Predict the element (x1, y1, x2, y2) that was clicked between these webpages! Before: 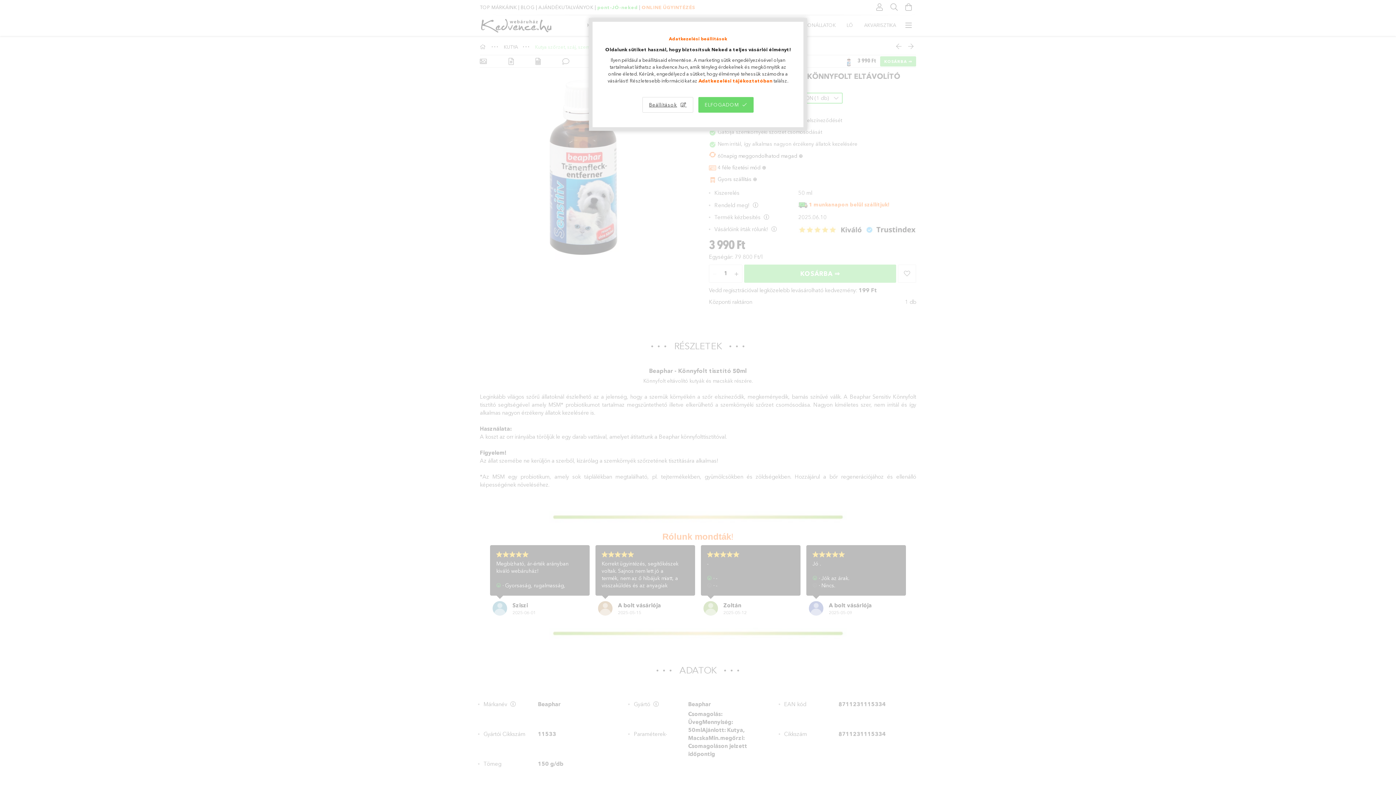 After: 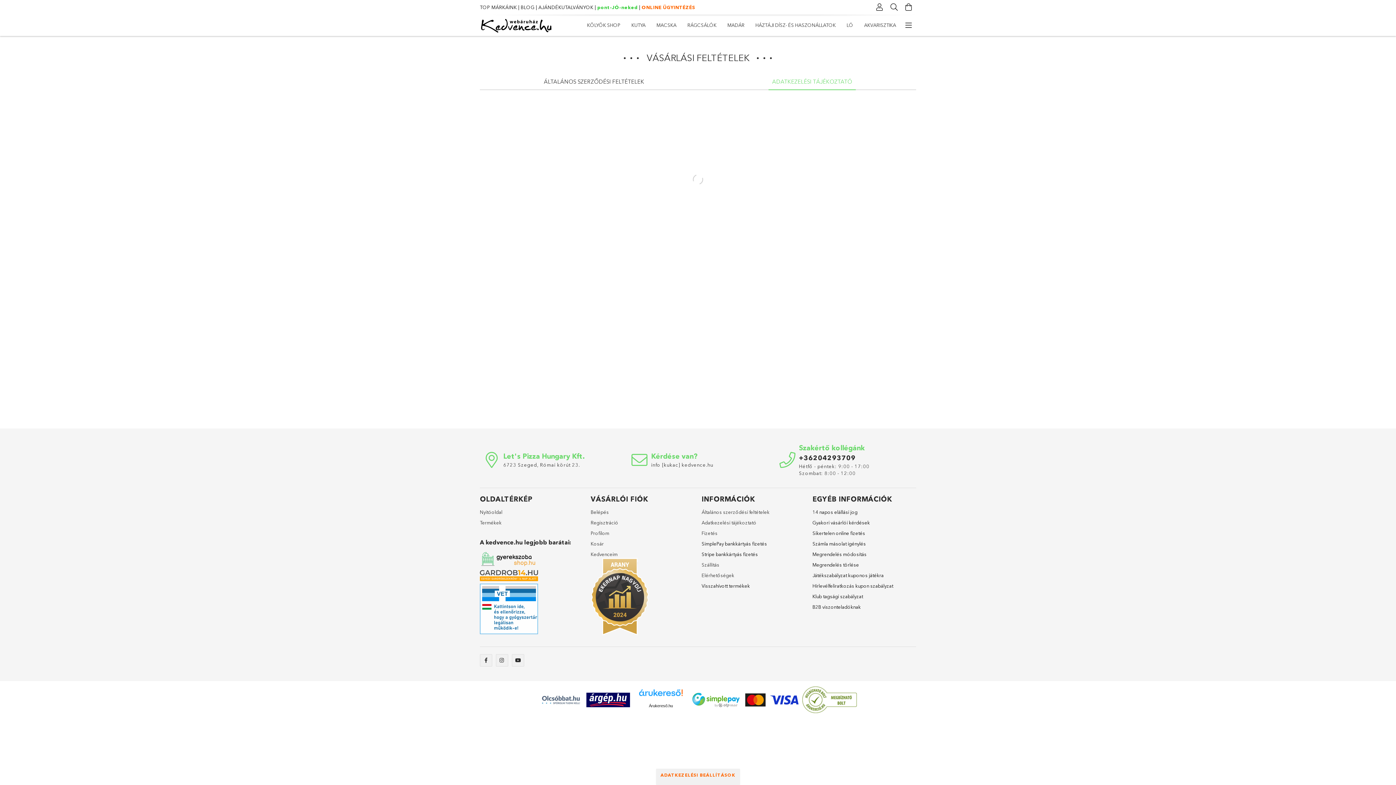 Action: label: Adatkezelési tájékoztatóban bbox: (698, 77, 772, 83)